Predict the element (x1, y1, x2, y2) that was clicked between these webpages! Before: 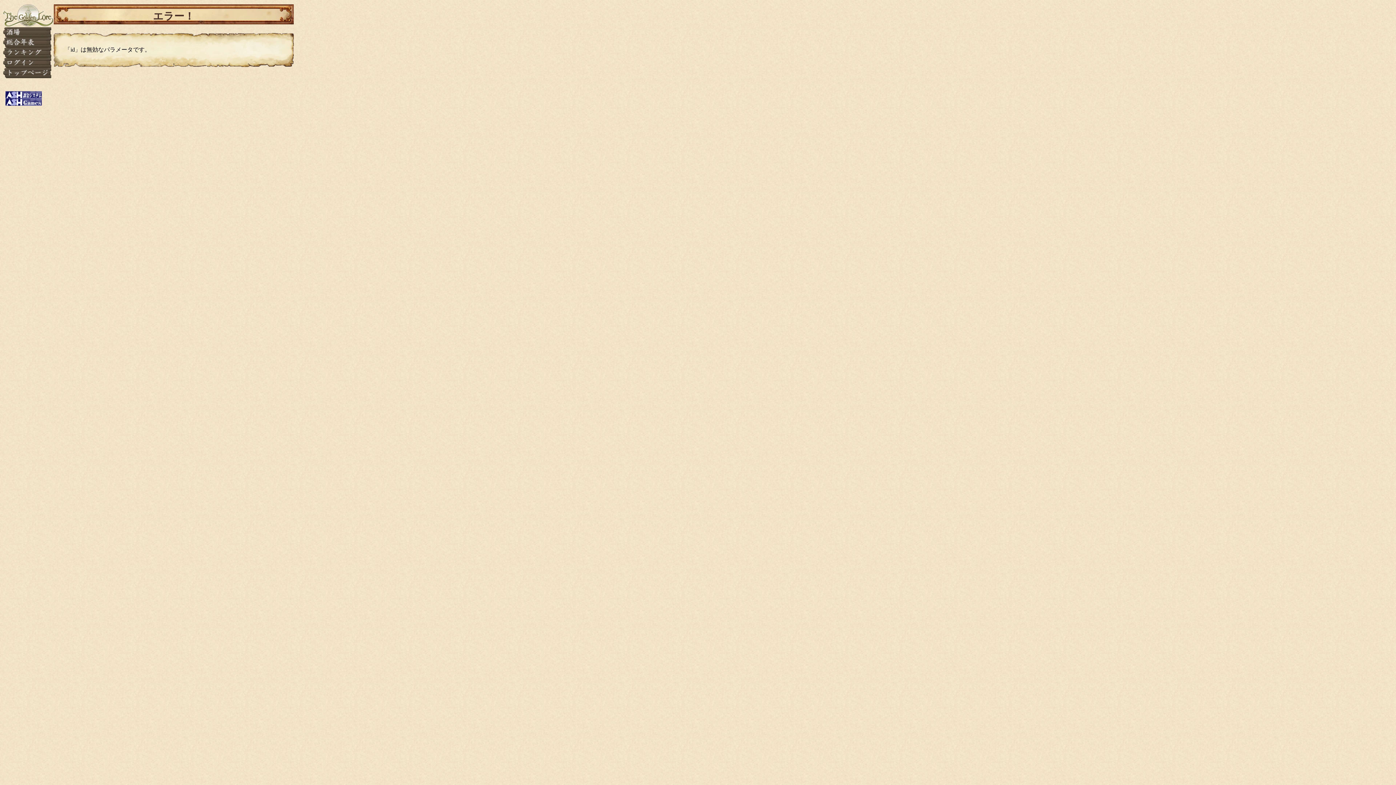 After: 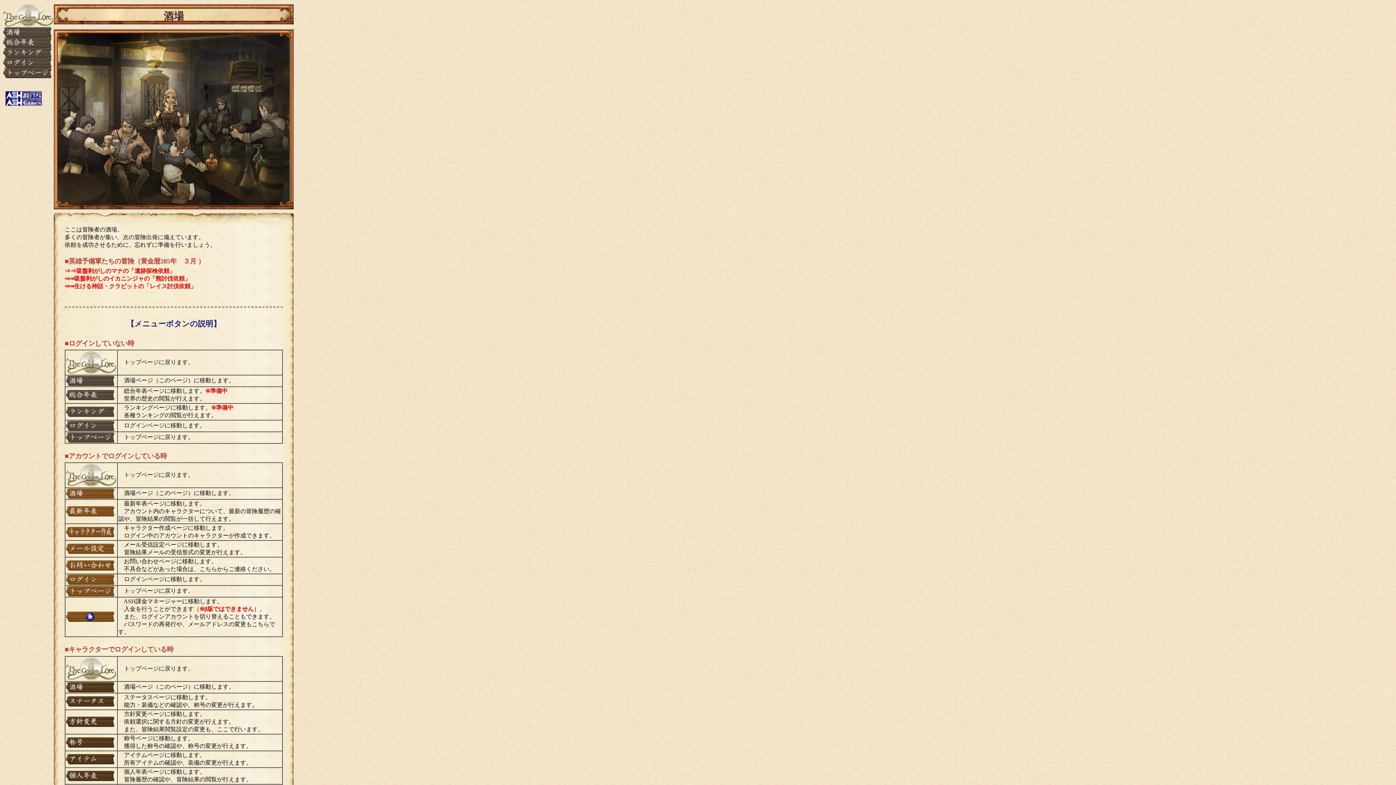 Action: bbox: (2, 32, 51, 38)